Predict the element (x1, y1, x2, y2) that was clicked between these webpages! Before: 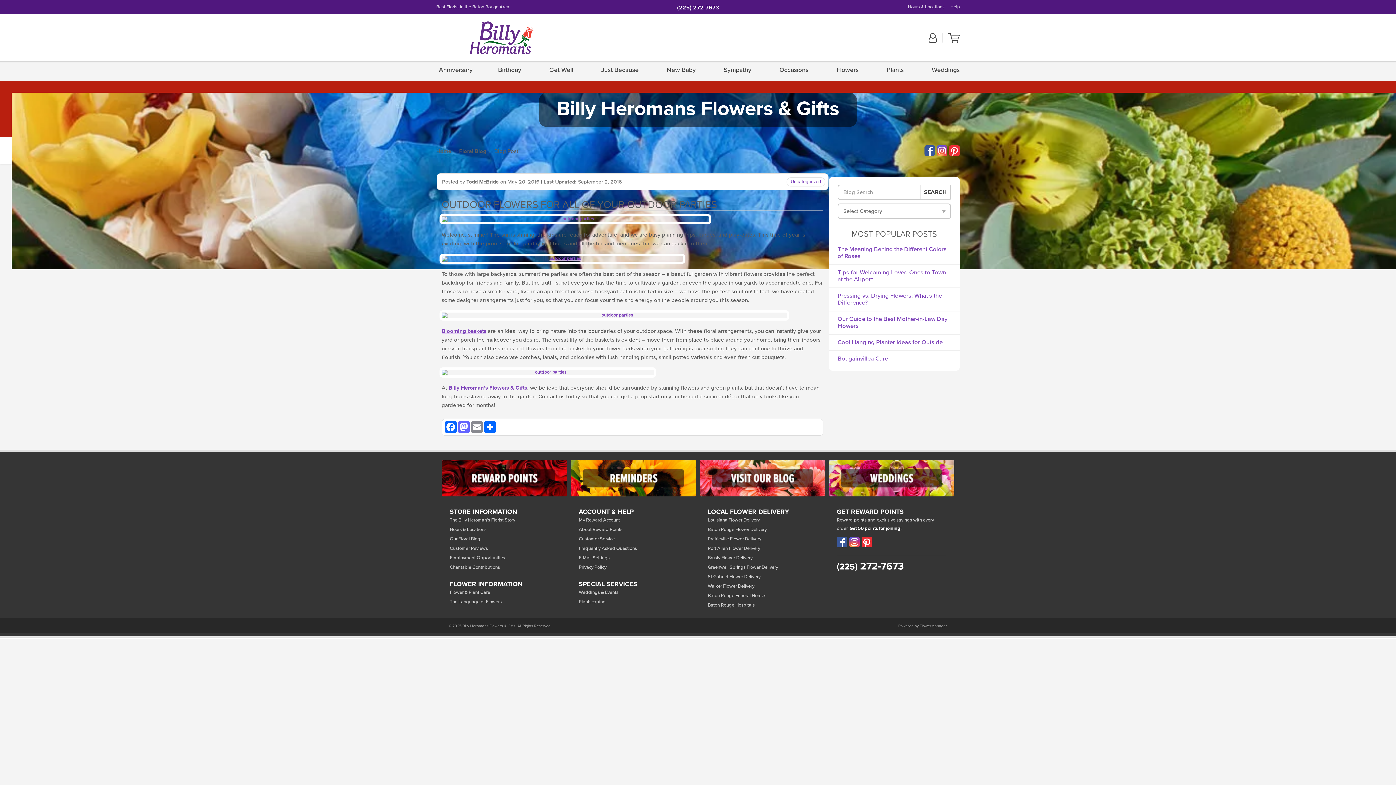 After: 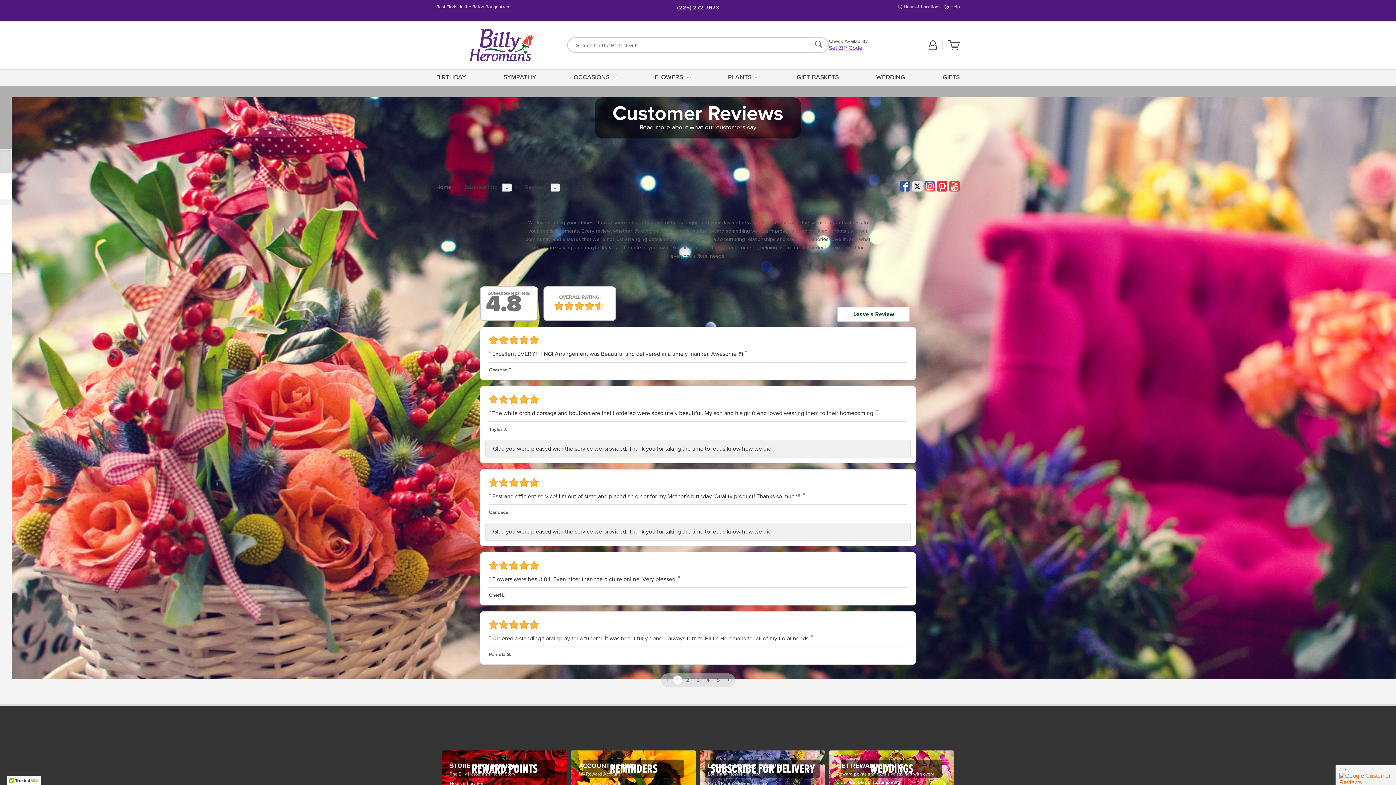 Action: bbox: (449, 544, 559, 553) label: Customer Reviews